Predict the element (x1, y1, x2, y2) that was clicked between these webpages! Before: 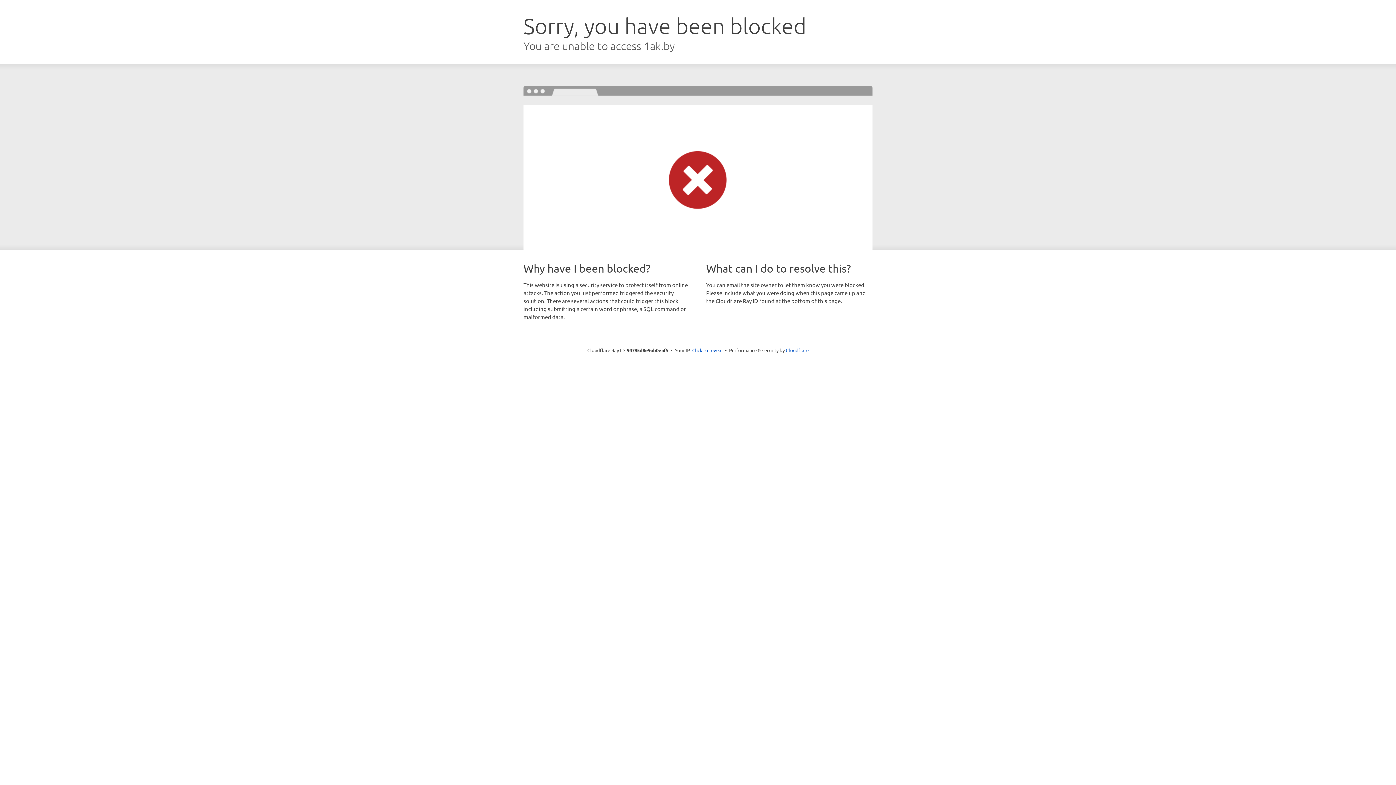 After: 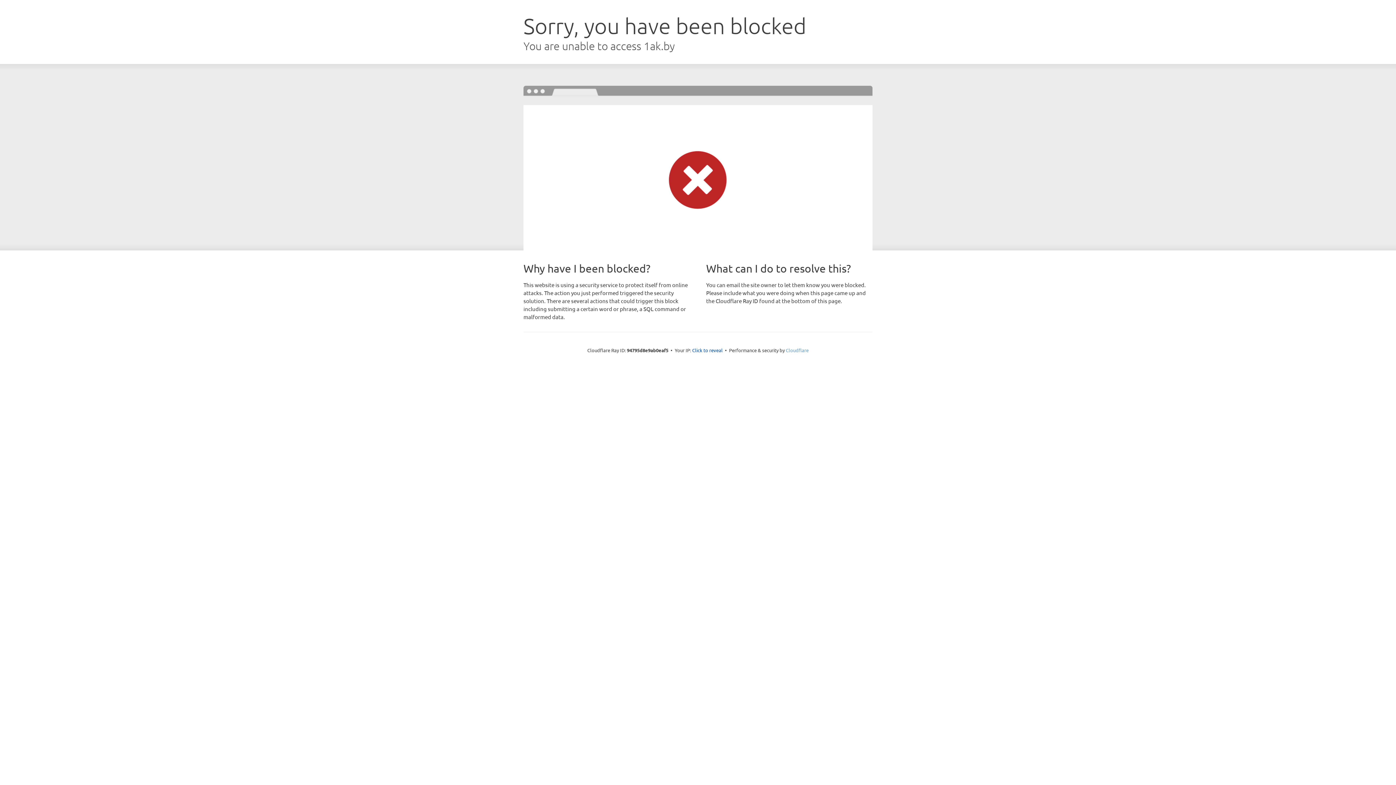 Action: bbox: (786, 347, 808, 353) label: Cloudflare